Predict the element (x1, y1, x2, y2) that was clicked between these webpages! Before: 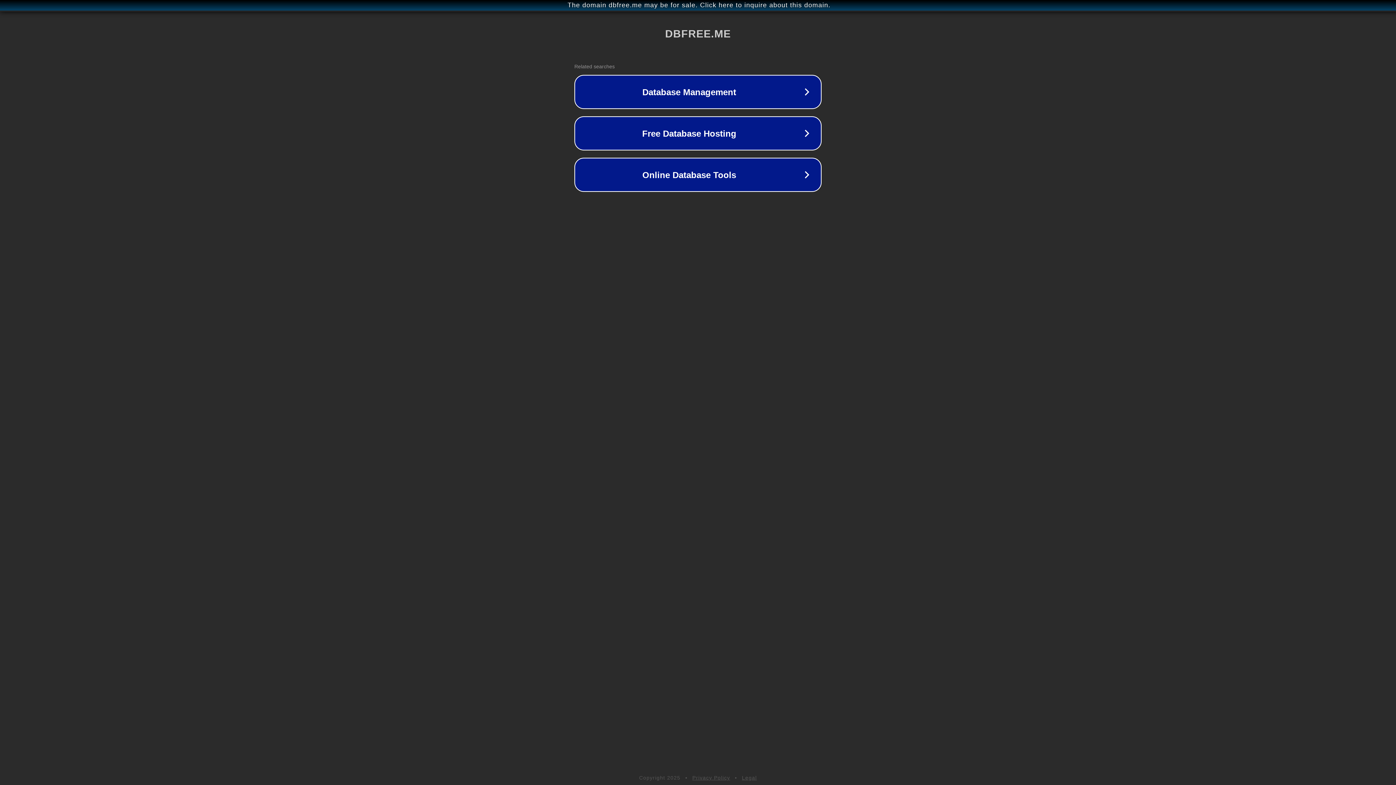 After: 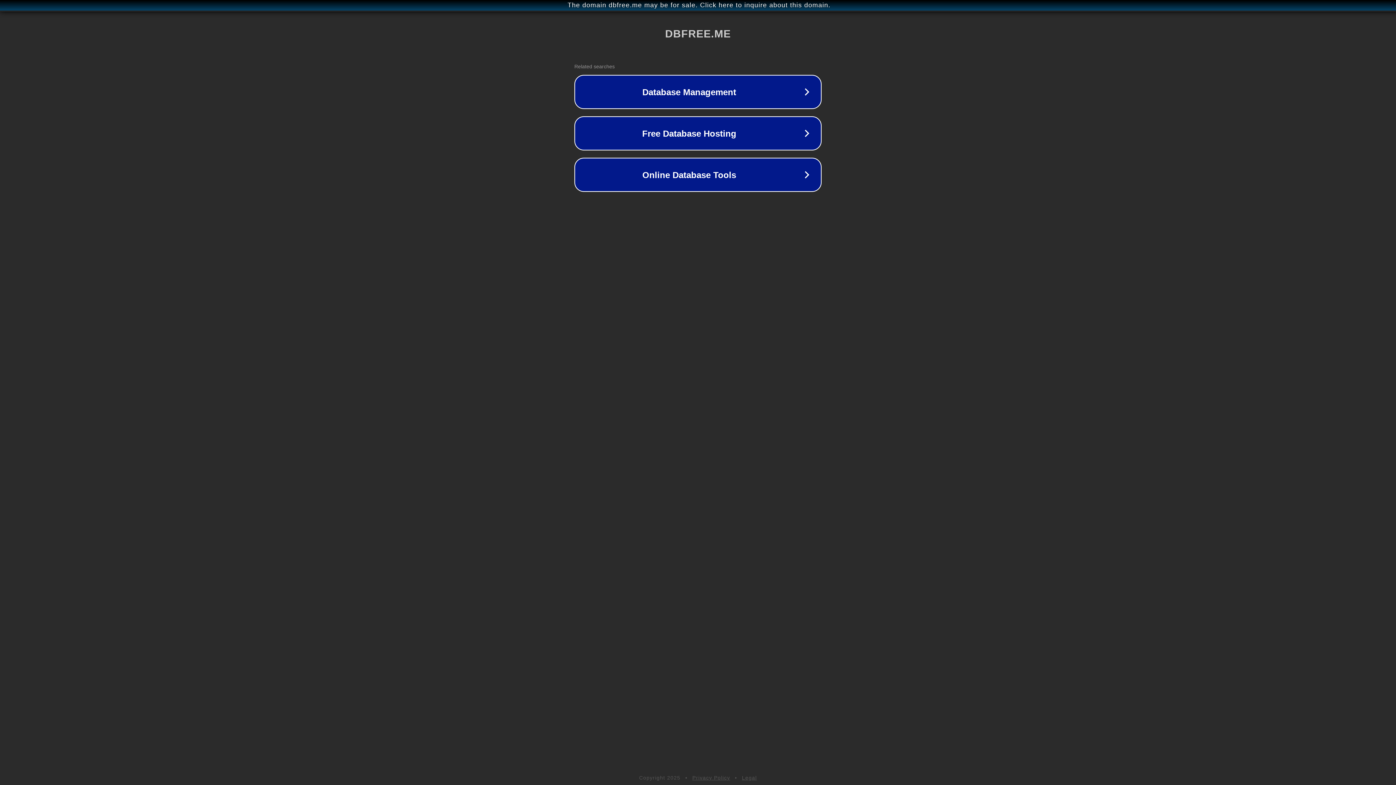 Action: label: Legal bbox: (742, 775, 757, 781)